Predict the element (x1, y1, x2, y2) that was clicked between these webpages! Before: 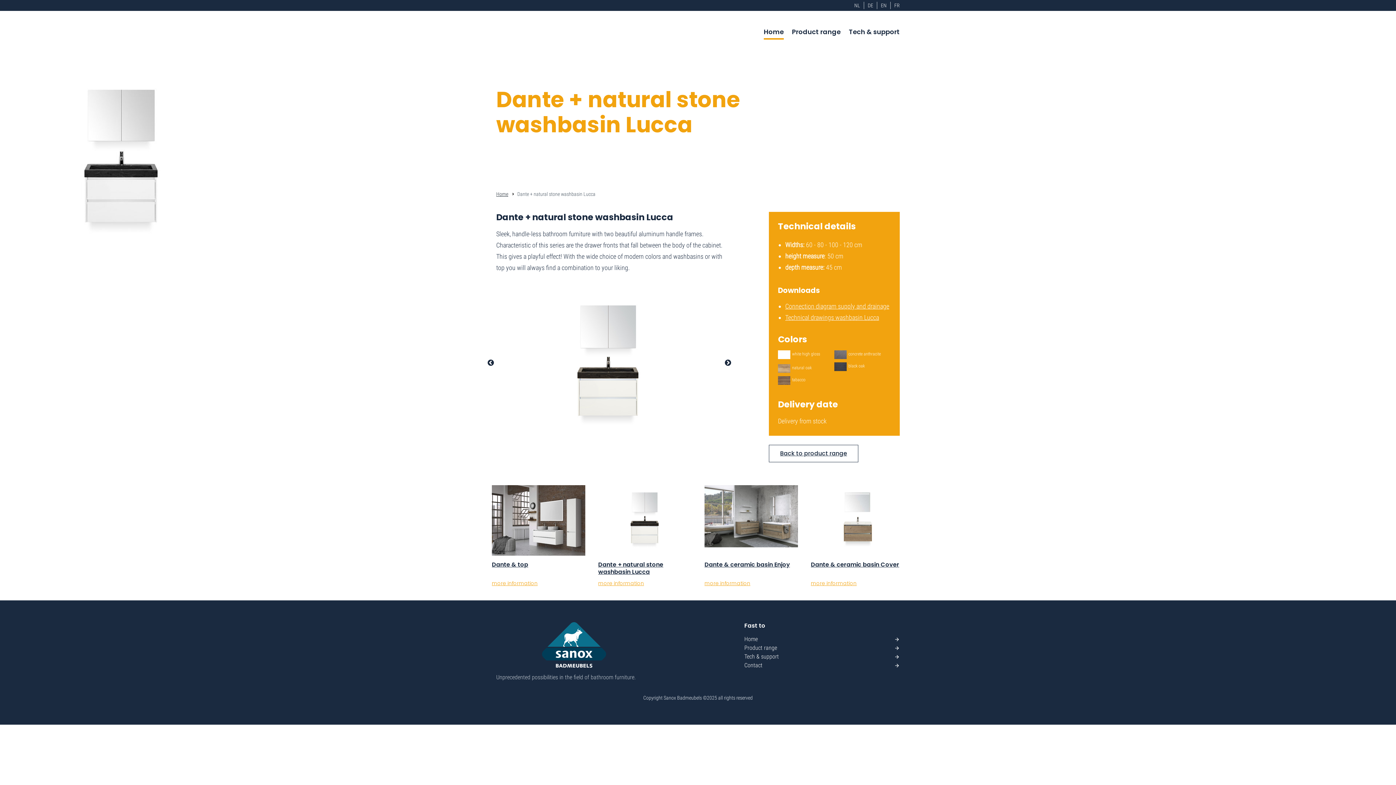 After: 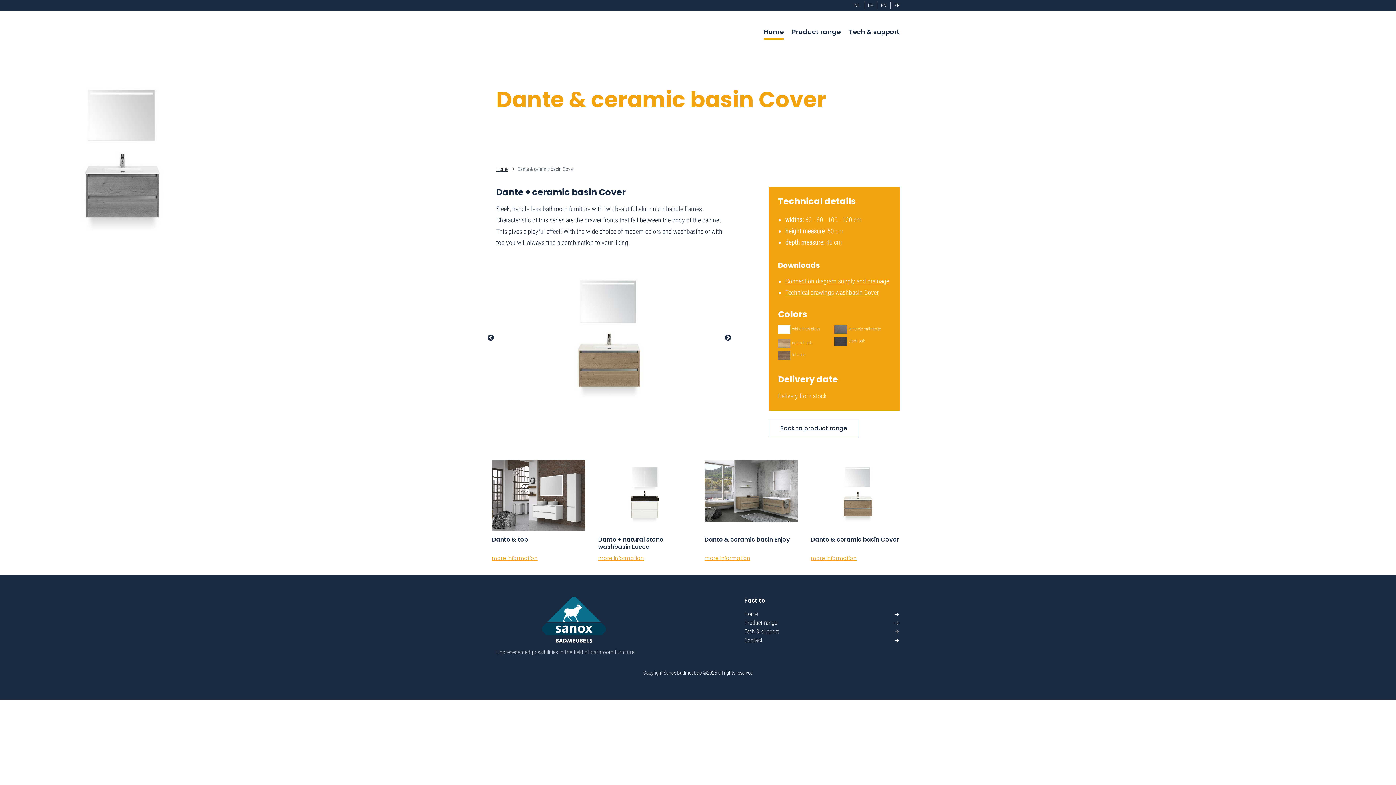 Action: bbox: (811, 485, 904, 552)